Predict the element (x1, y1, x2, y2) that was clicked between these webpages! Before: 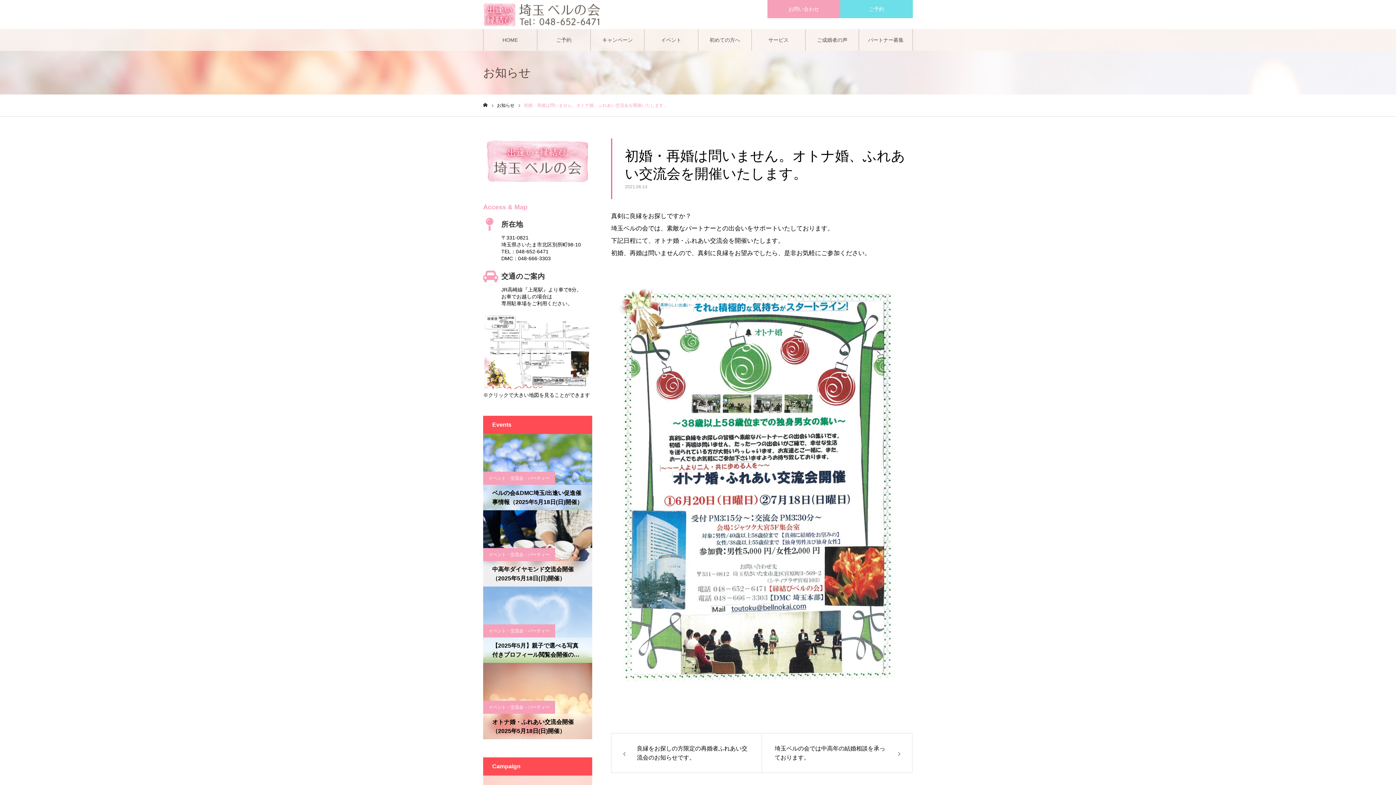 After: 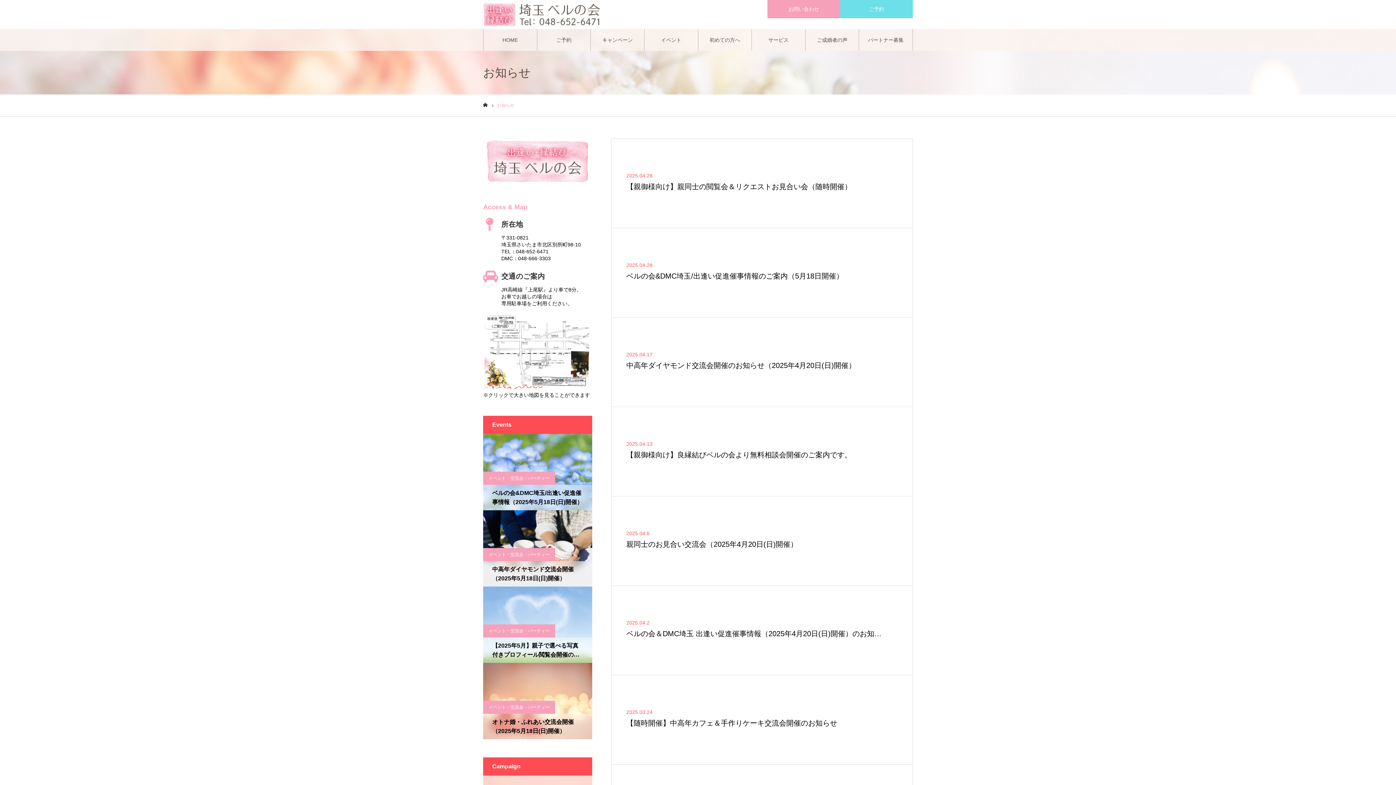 Action: label: お知らせ bbox: (497, 102, 514, 108)